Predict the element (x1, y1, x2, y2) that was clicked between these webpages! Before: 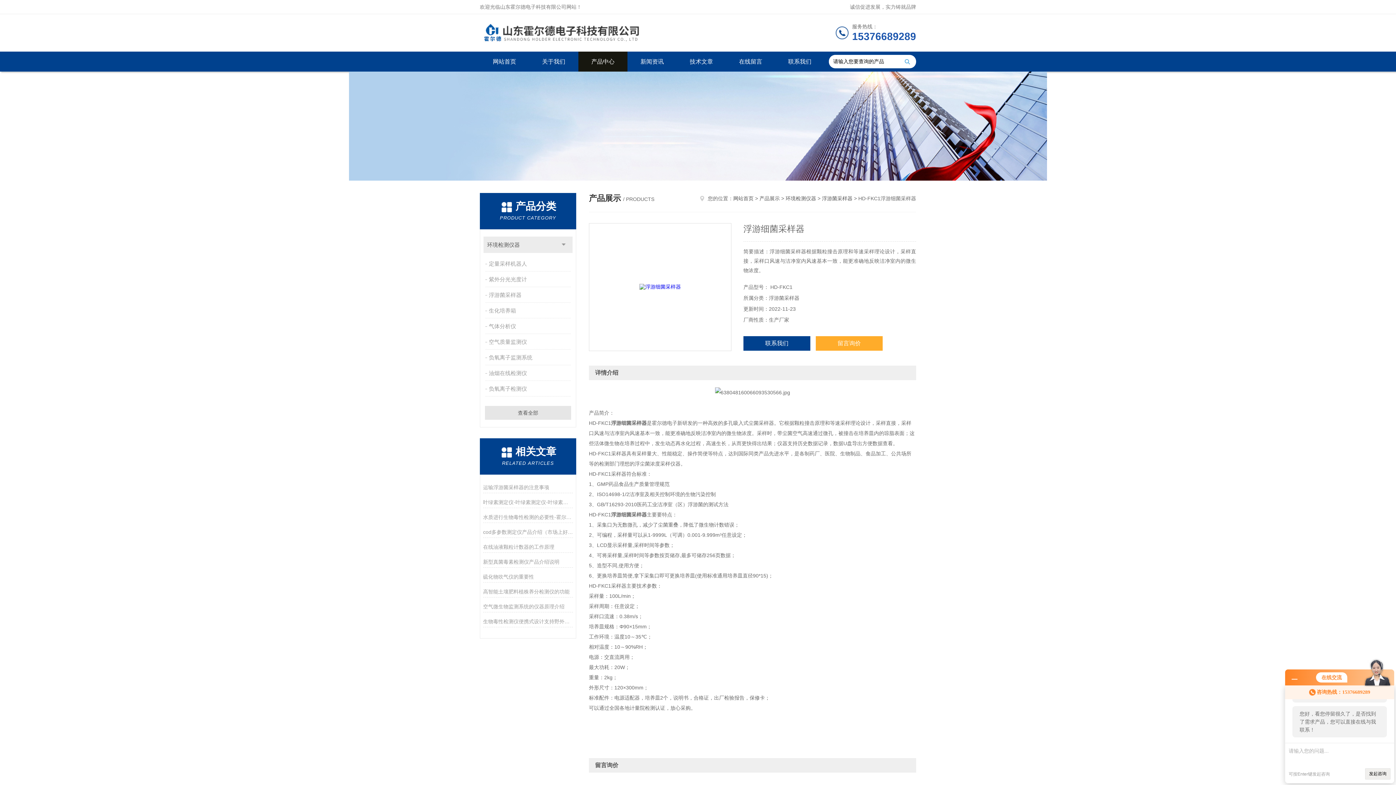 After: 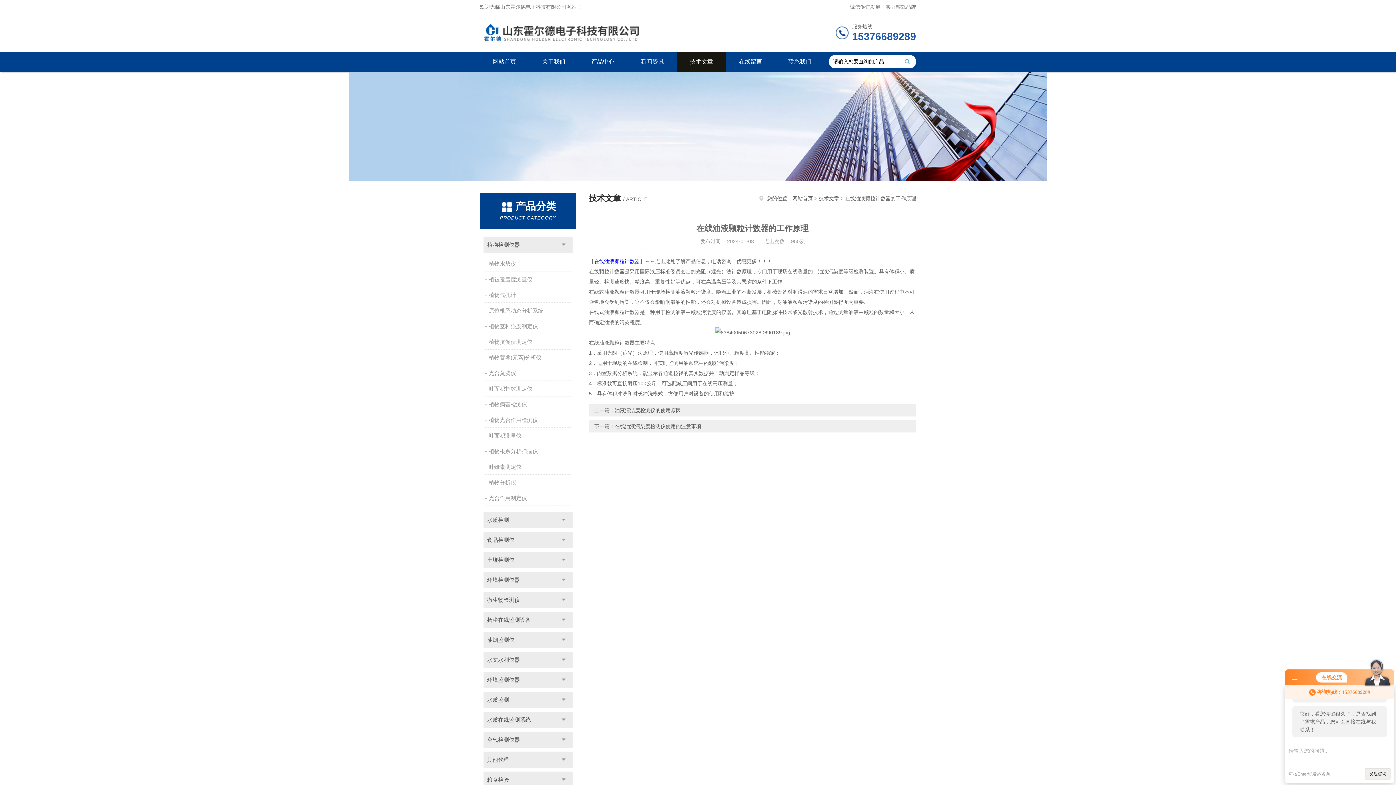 Action: bbox: (483, 541, 573, 552) label: 在线油液颗粒计数器的工作原理